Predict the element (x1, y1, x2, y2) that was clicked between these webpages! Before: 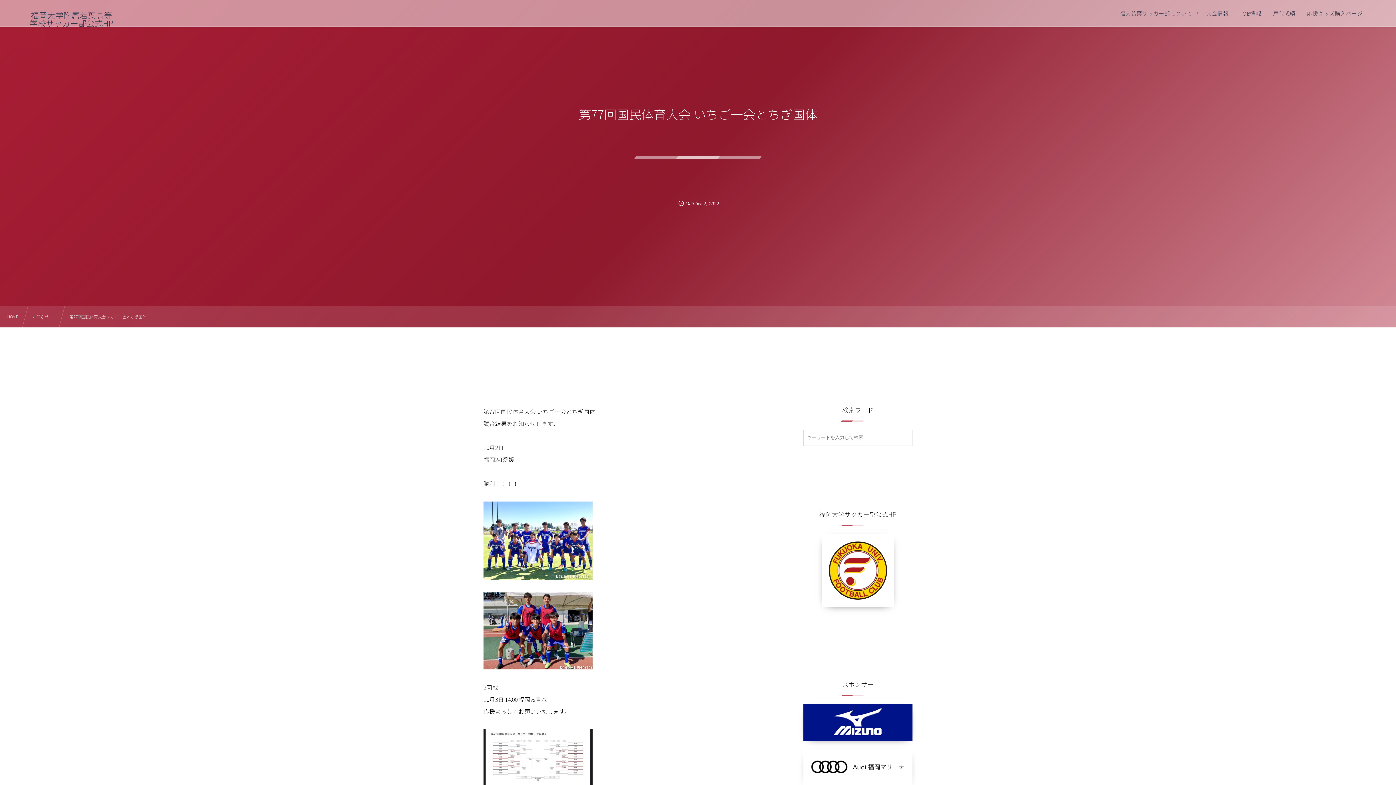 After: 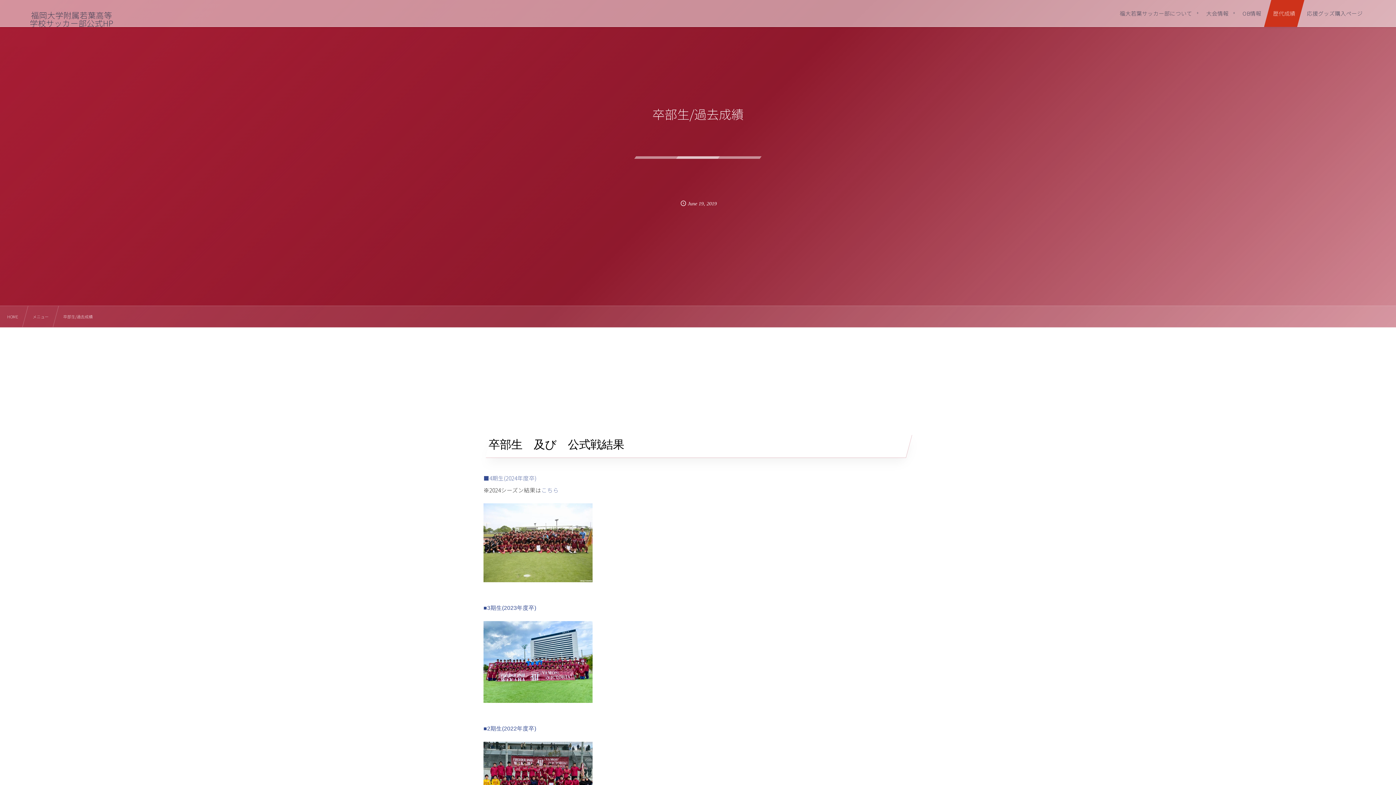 Action: label: 歴代成績 bbox: (1264, 0, 1304, 26)